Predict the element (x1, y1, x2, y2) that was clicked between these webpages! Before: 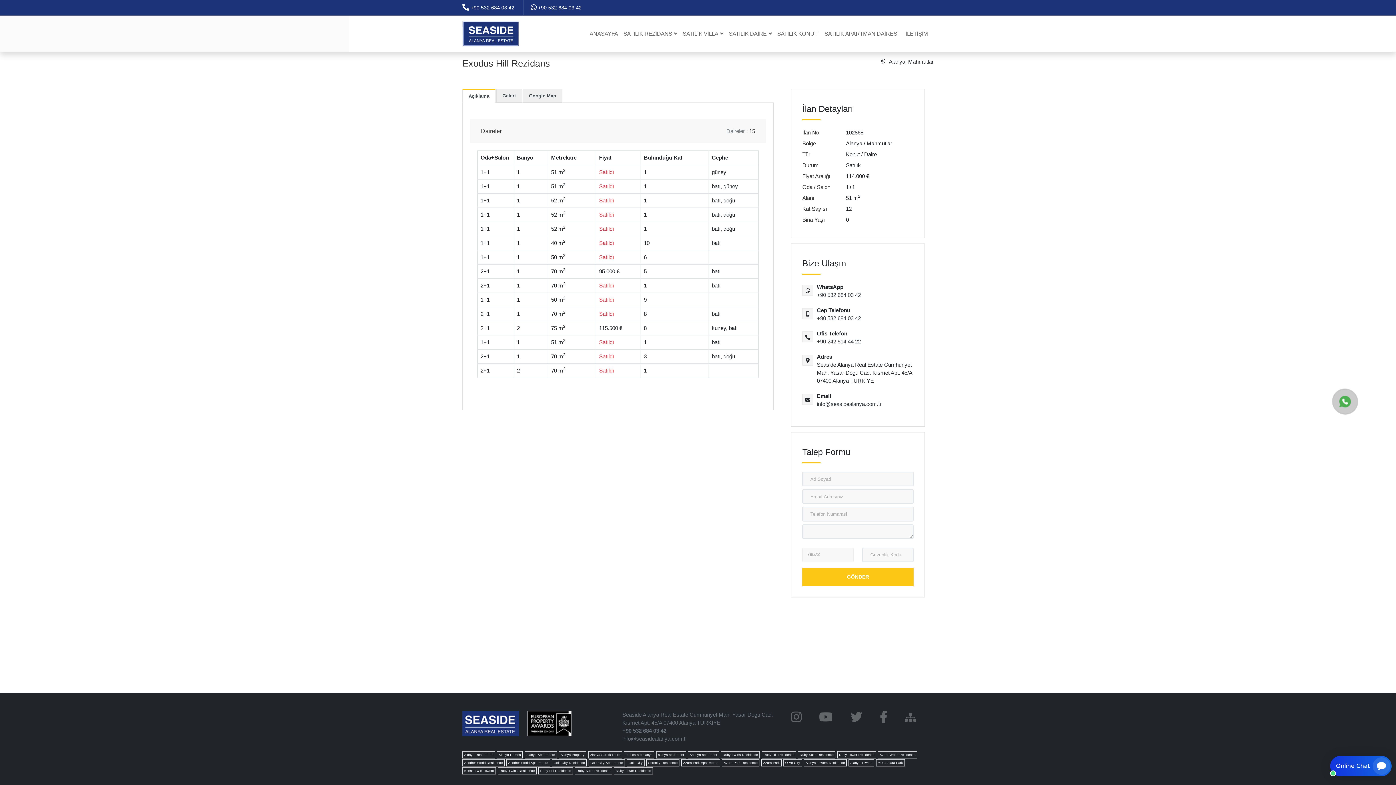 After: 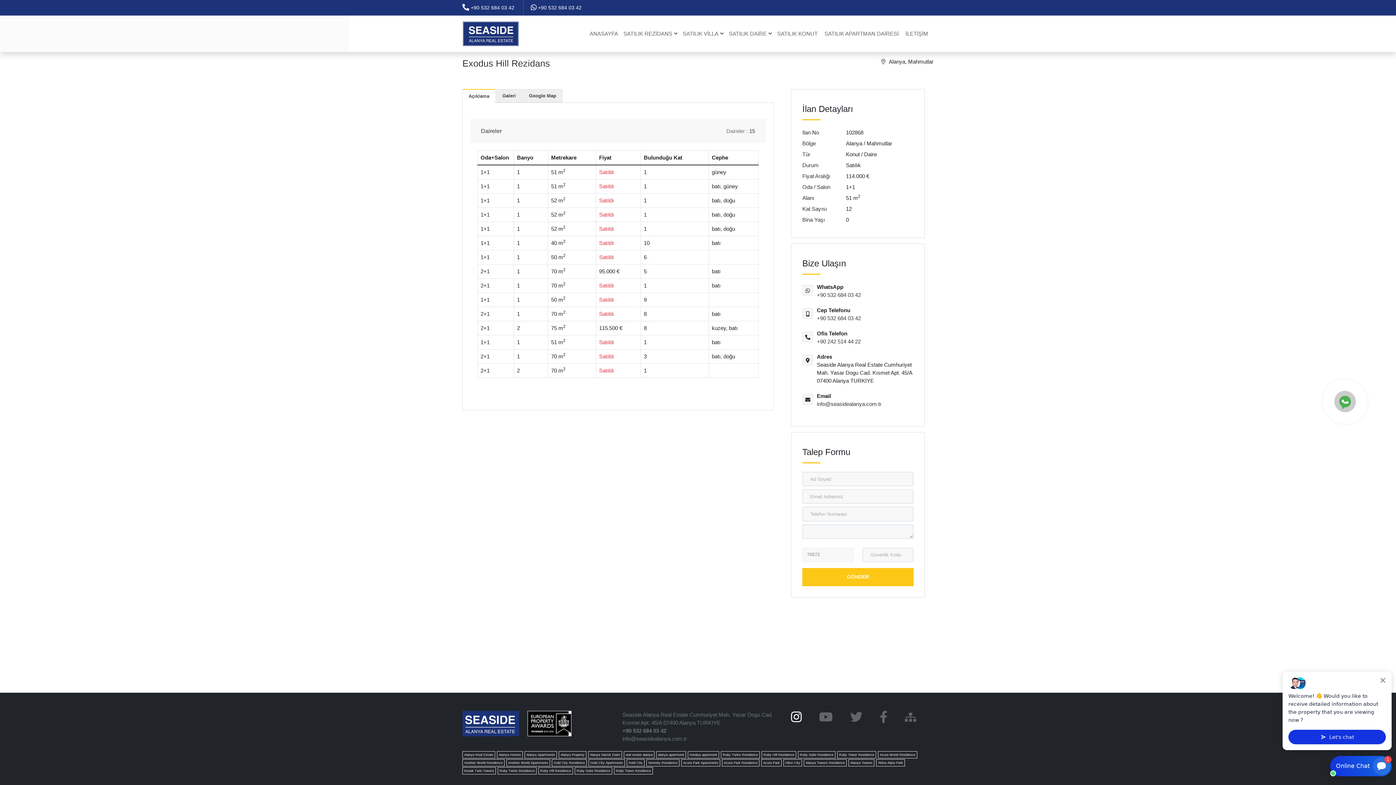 Action: bbox: (782, 712, 810, 722)